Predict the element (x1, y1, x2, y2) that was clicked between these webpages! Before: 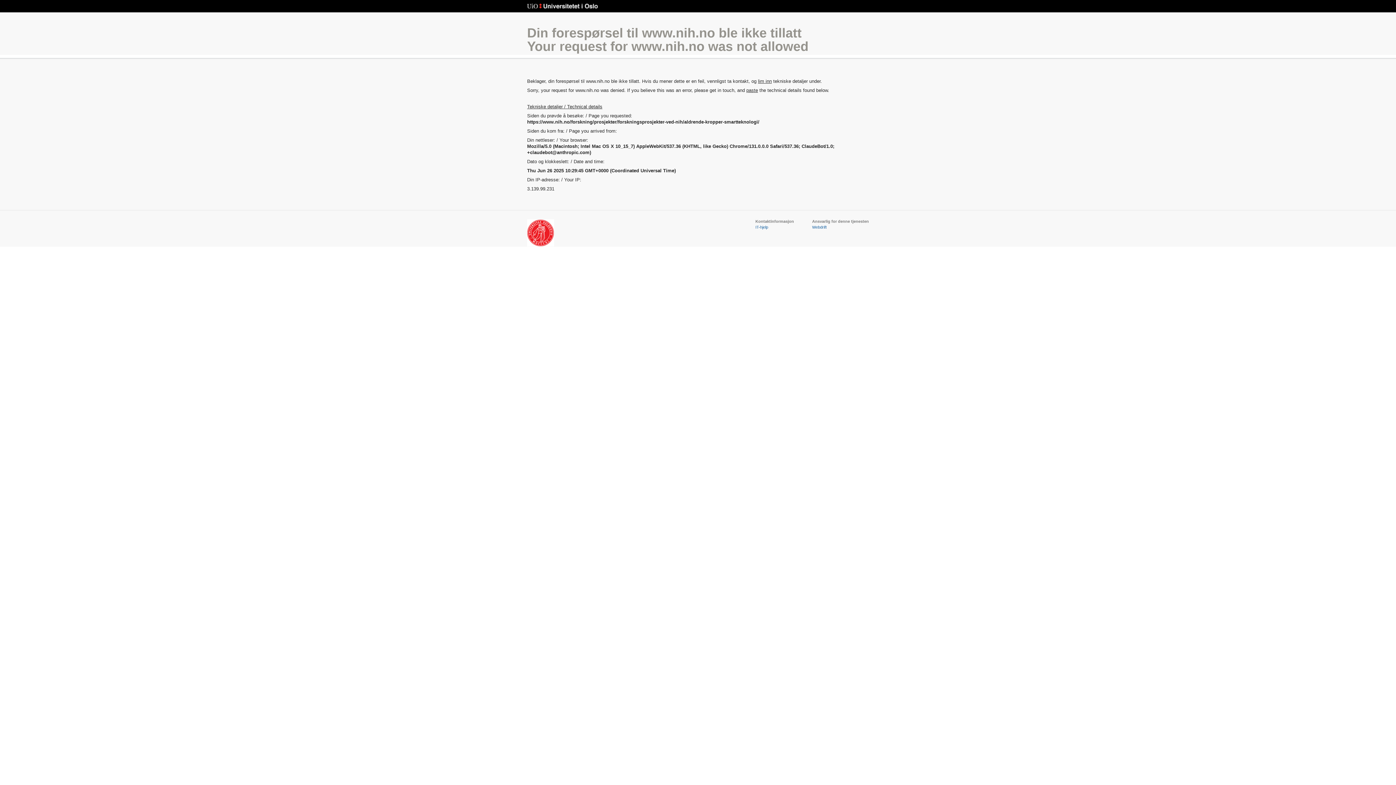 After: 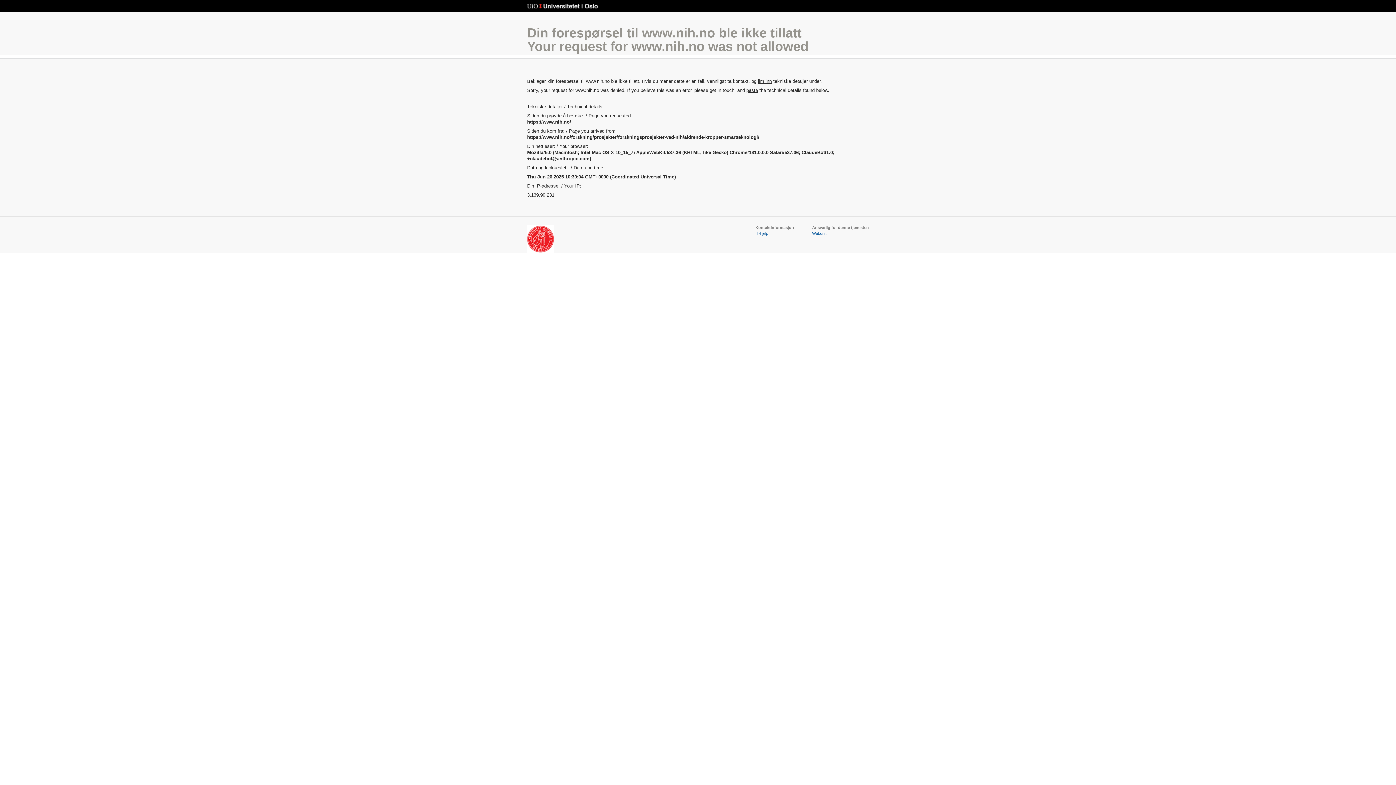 Action: bbox: (527, 25, 808, 53) label: Din forespørsel til www.nih.no ble ikke tillatt
Your request for www.nih.no was not allowed